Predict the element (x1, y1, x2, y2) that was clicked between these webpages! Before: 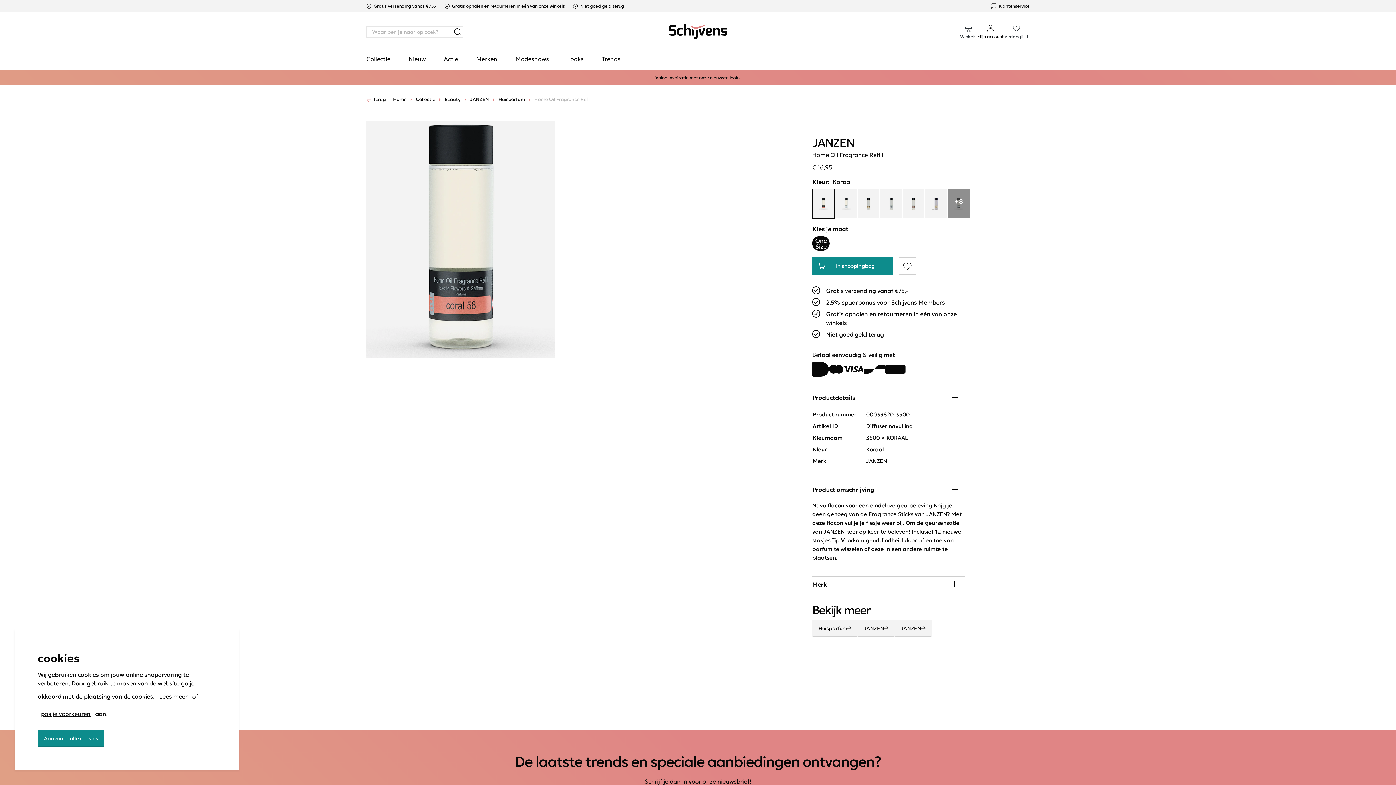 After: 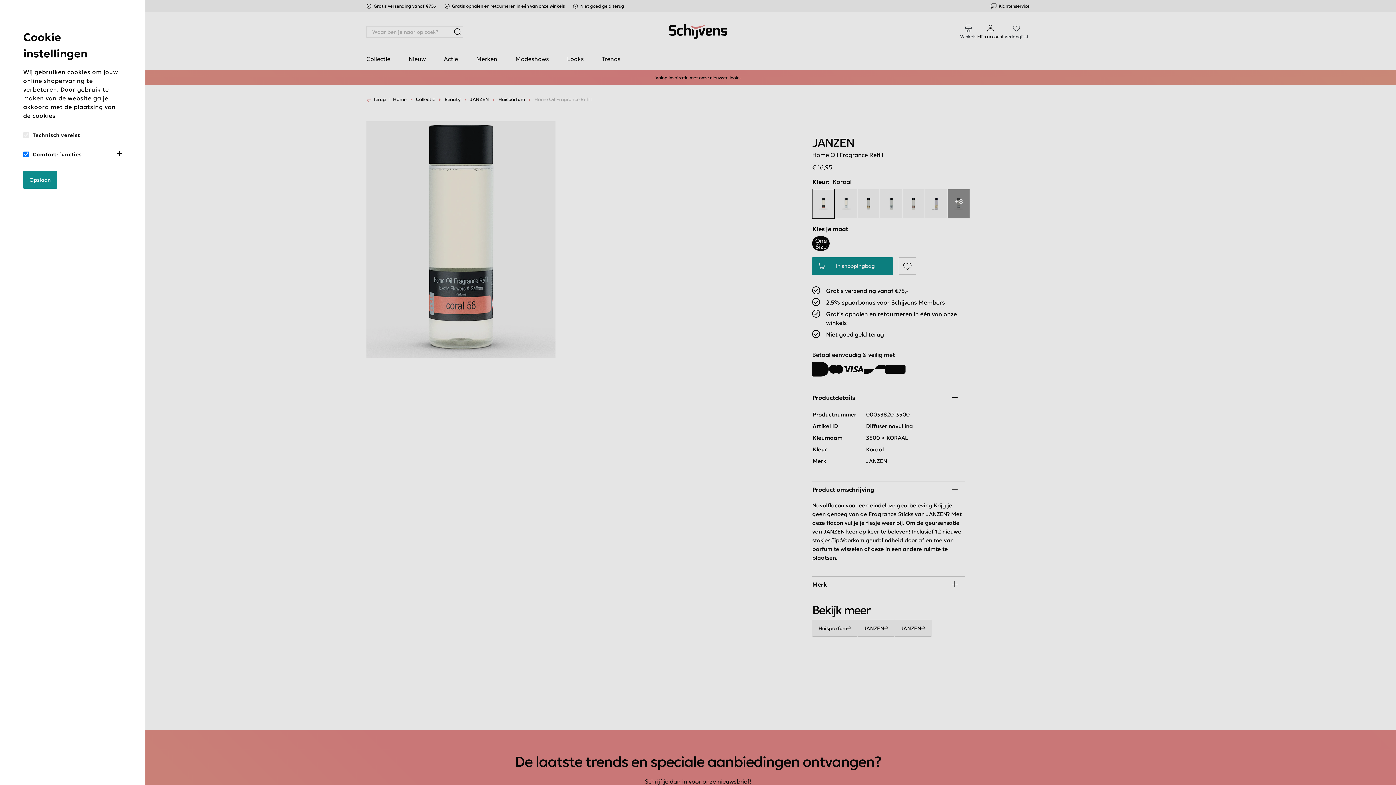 Action: bbox: (37, 705, 93, 722) label: pas je voorkeuren